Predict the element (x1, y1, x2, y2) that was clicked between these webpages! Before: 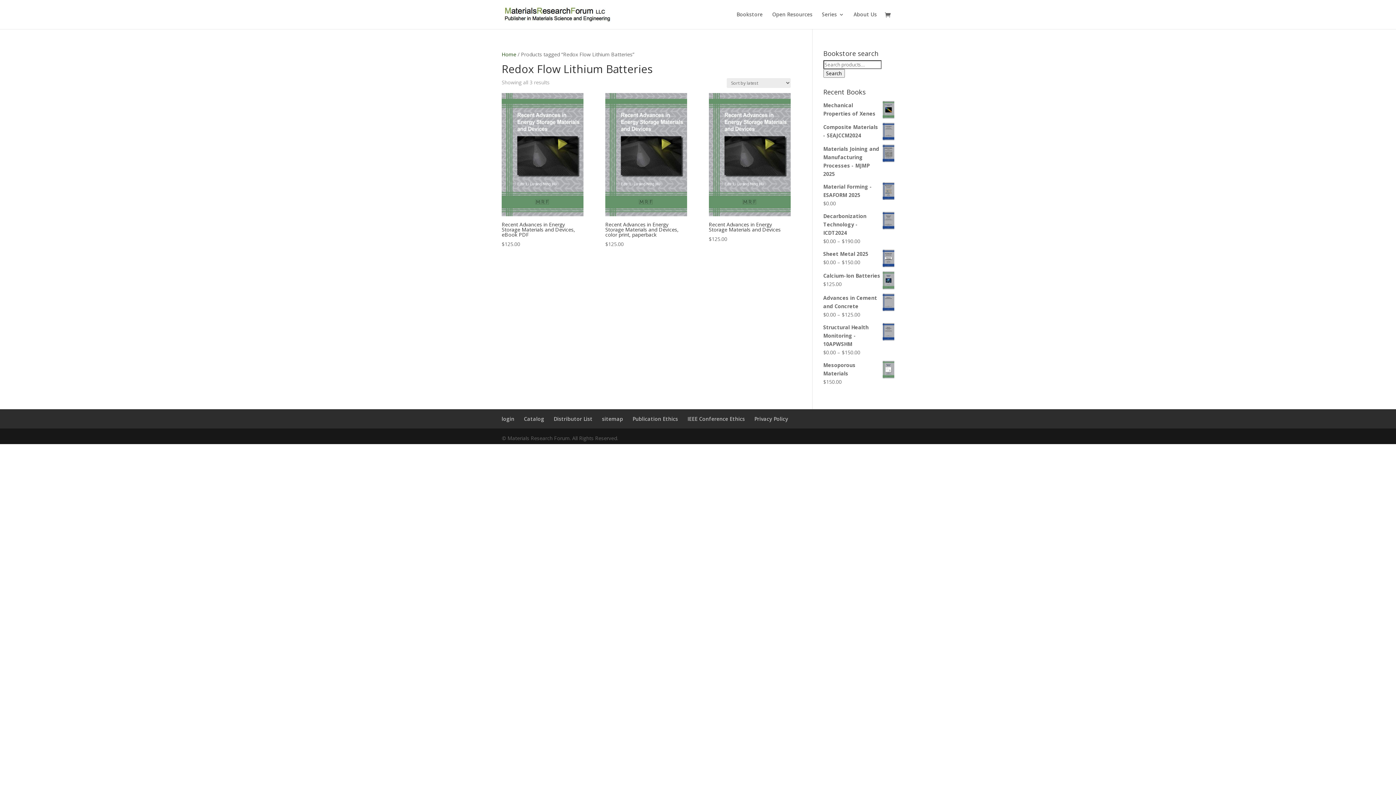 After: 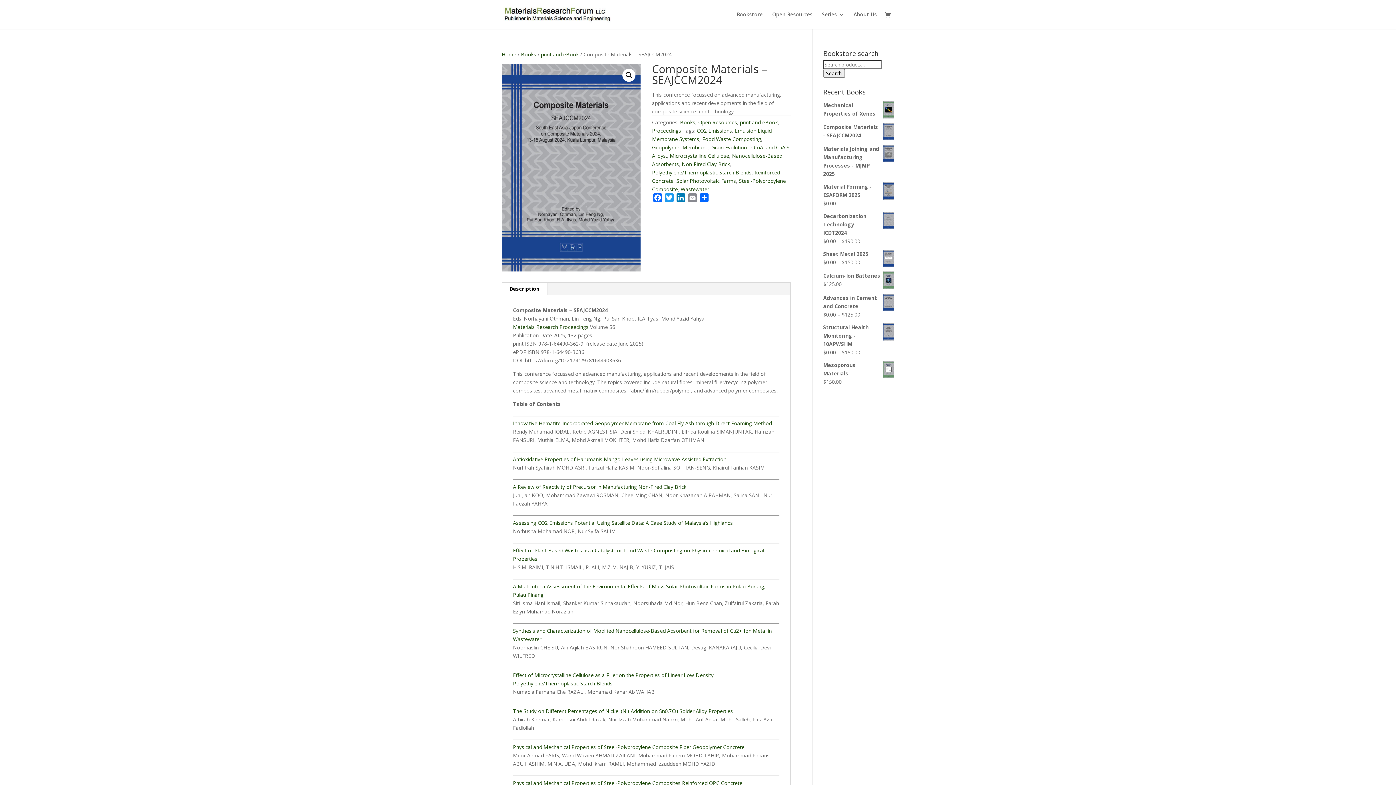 Action: bbox: (823, 122, 894, 139) label: Composite Materials - SEAJCCM2024